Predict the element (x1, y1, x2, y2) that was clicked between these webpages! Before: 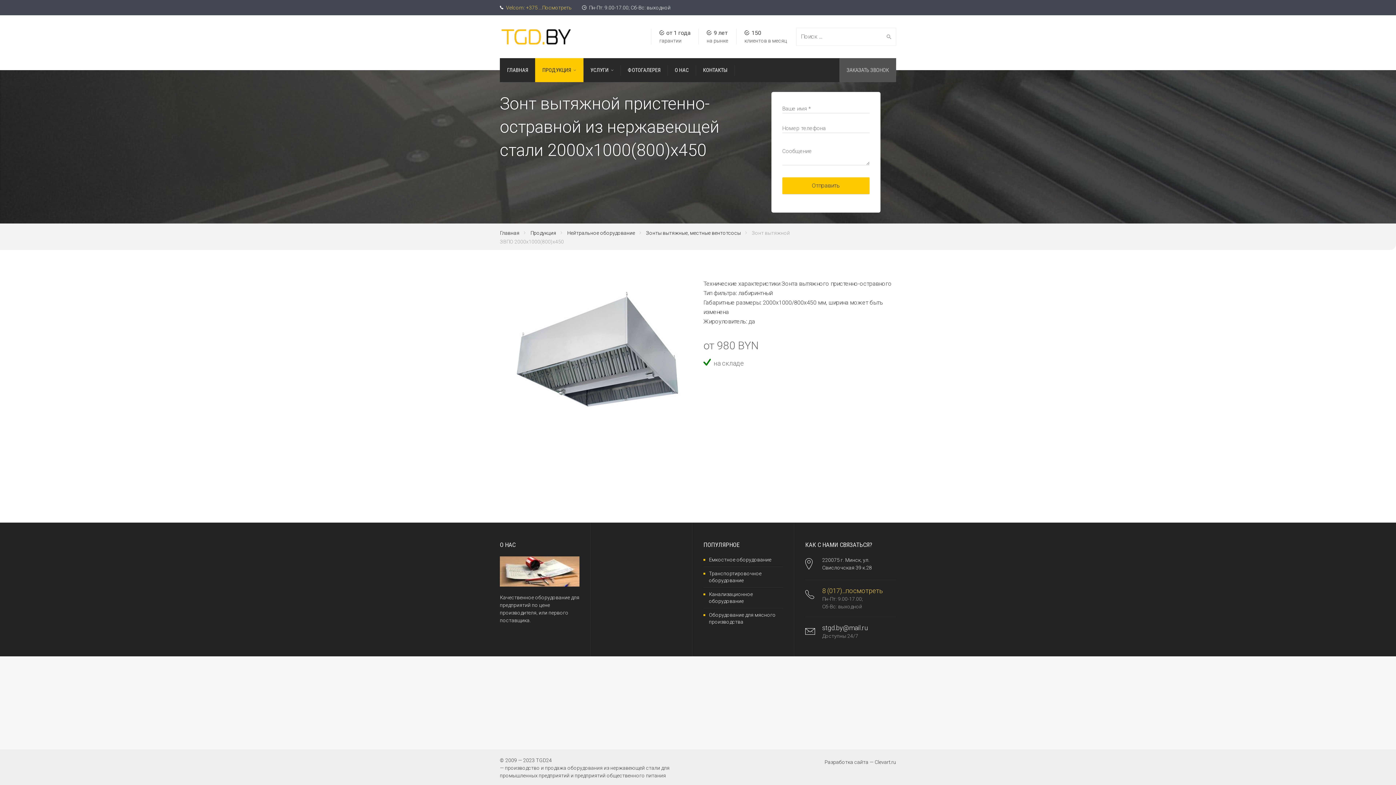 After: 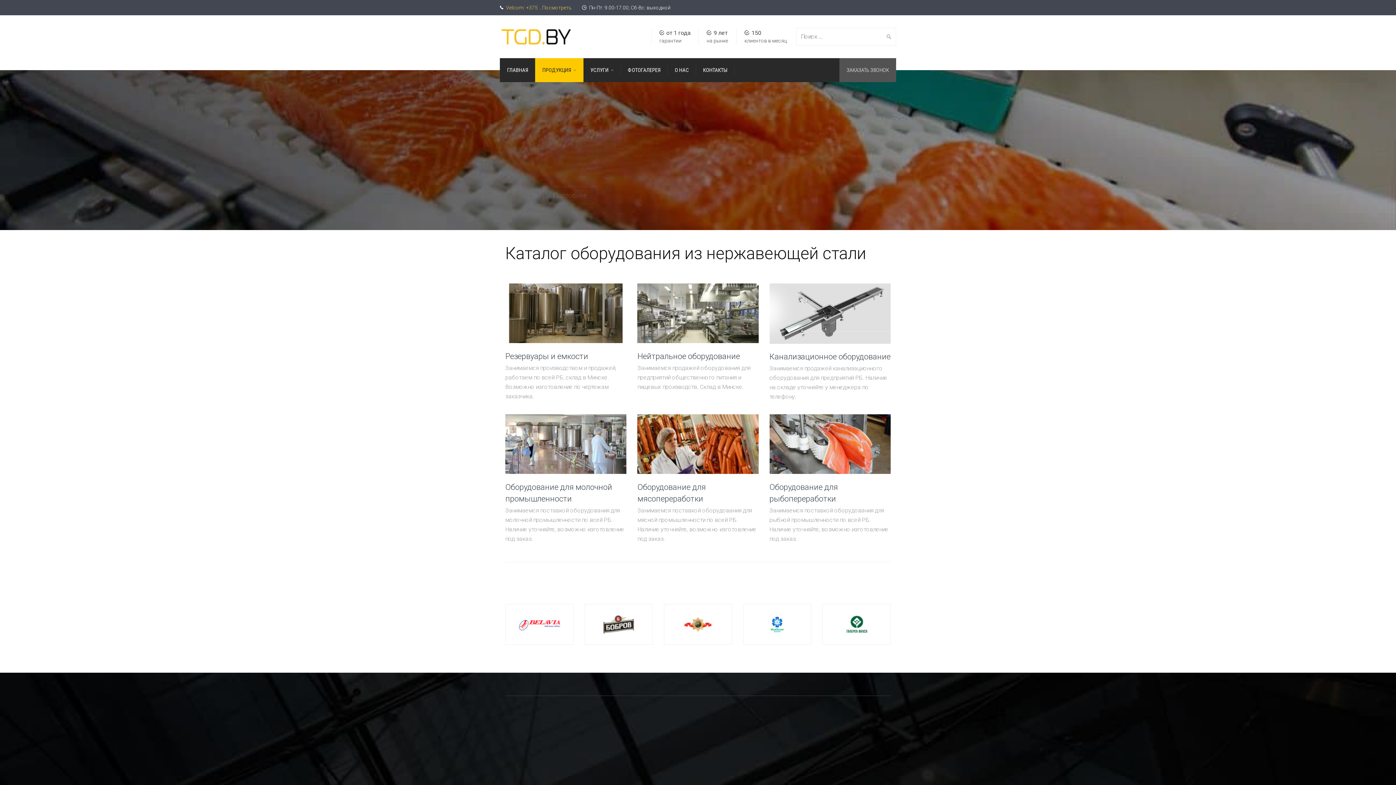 Action: bbox: (535, 58, 583, 82) label: ПРОДУКЦИЯ